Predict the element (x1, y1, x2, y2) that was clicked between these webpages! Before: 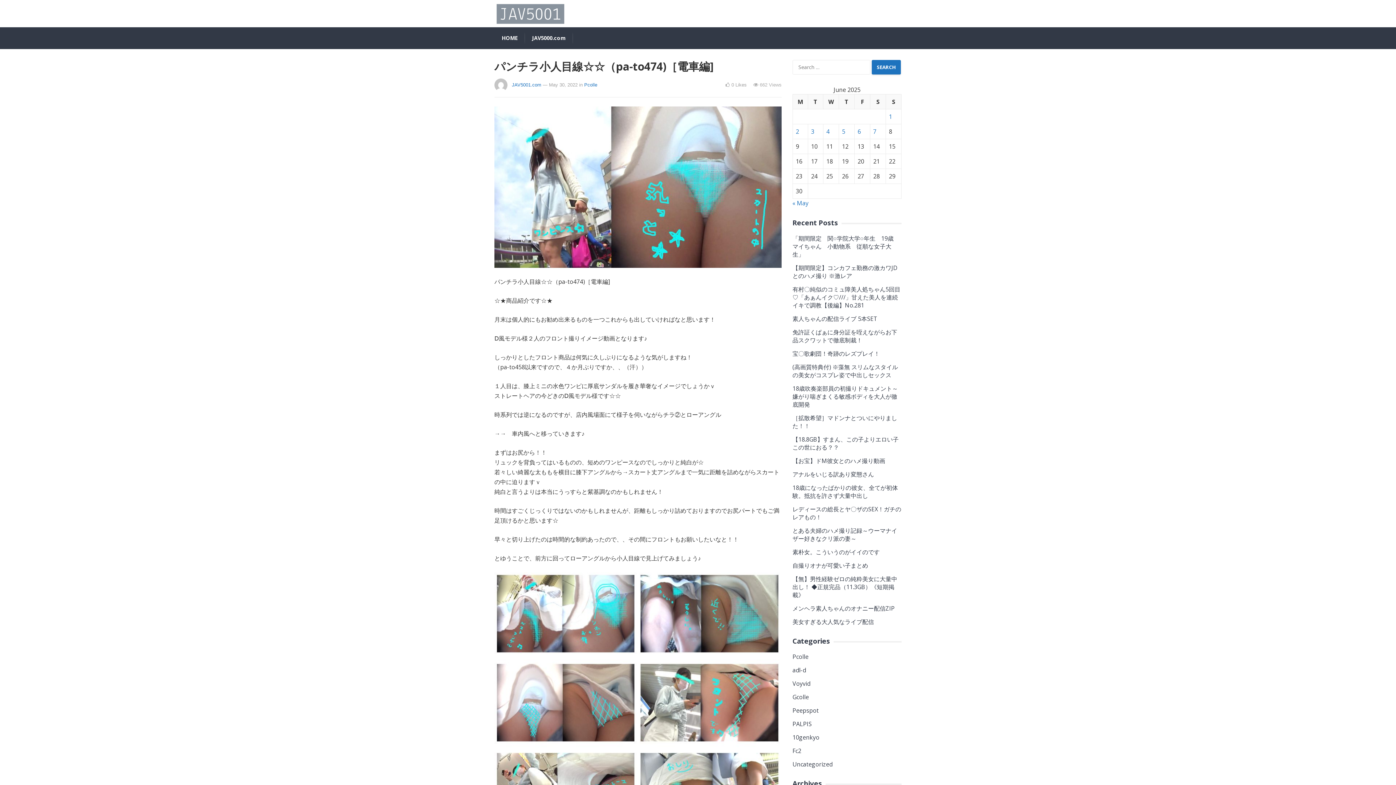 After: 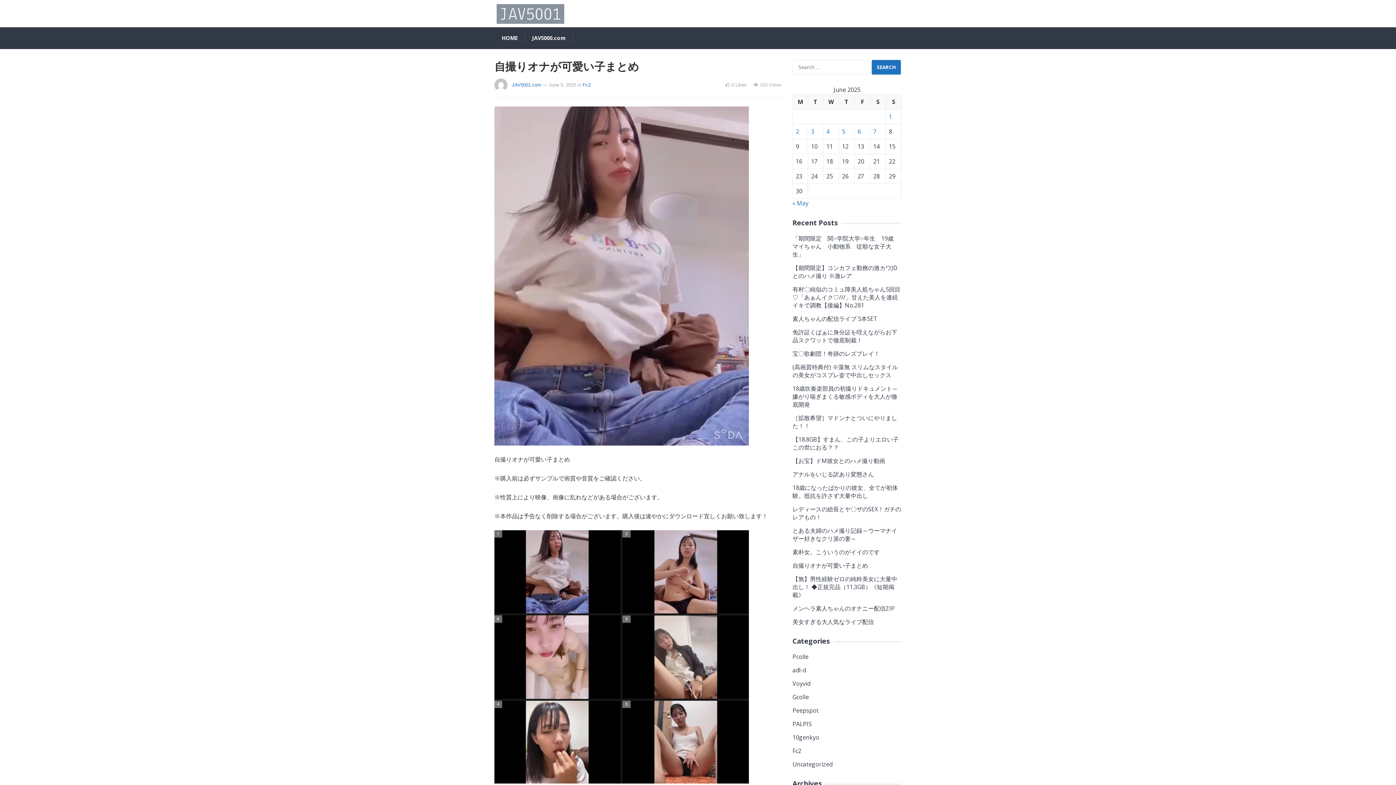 Action: bbox: (792, 561, 868, 569) label: 自撮りオナが可愛い子まとめ